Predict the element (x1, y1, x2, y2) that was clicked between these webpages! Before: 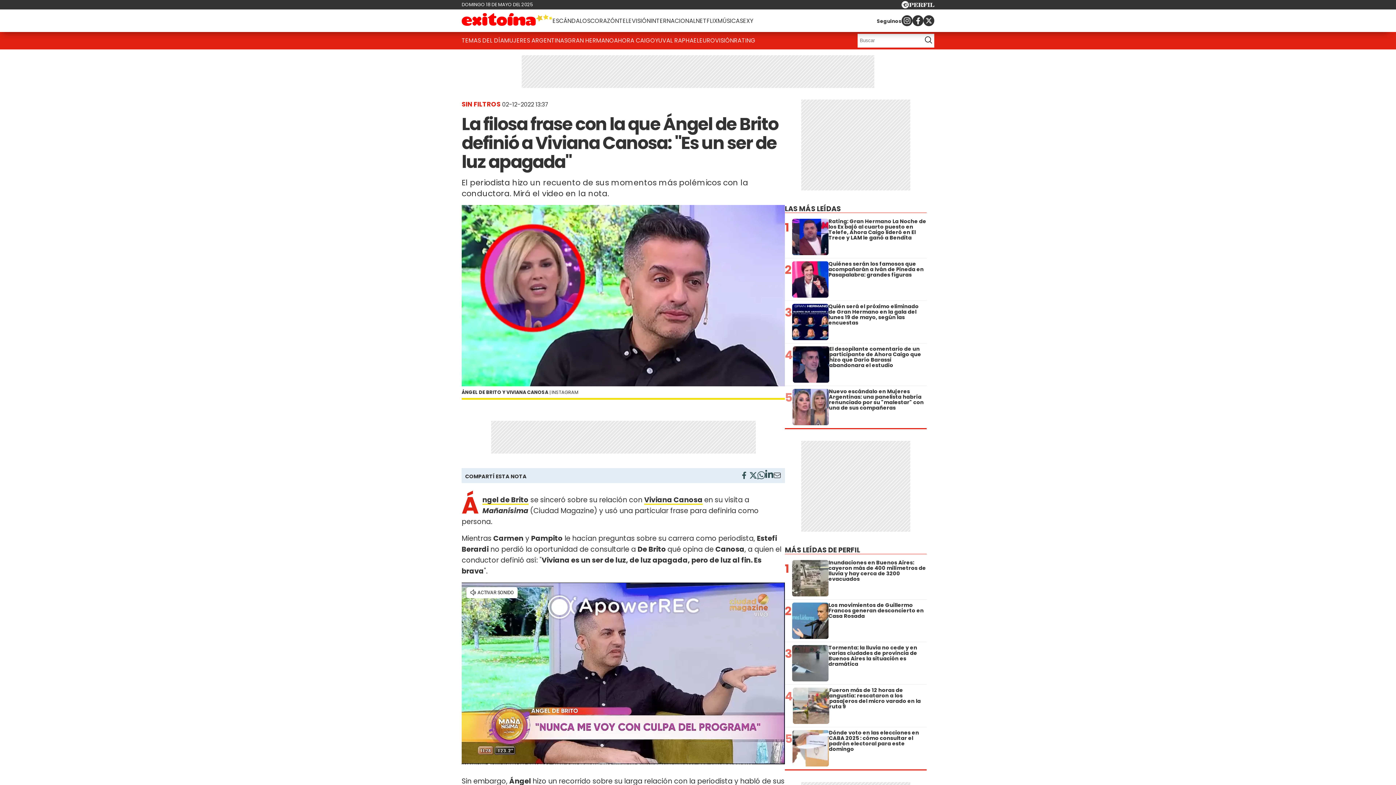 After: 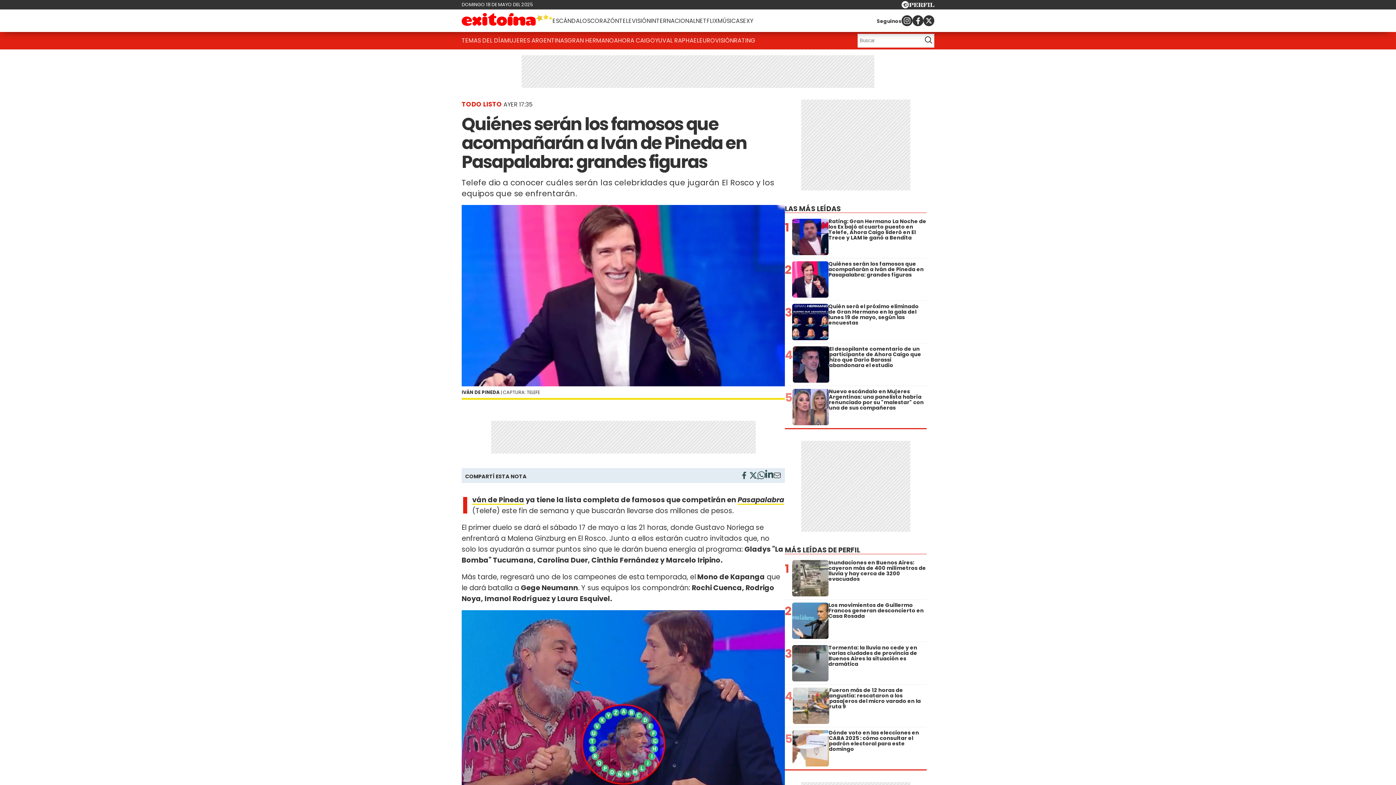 Action: label: 2
Quiénes serán los famosos que acompañarán a Iván de Pineda en Pasapalabra: grandes figuras bbox: (785, 261, 926, 297)